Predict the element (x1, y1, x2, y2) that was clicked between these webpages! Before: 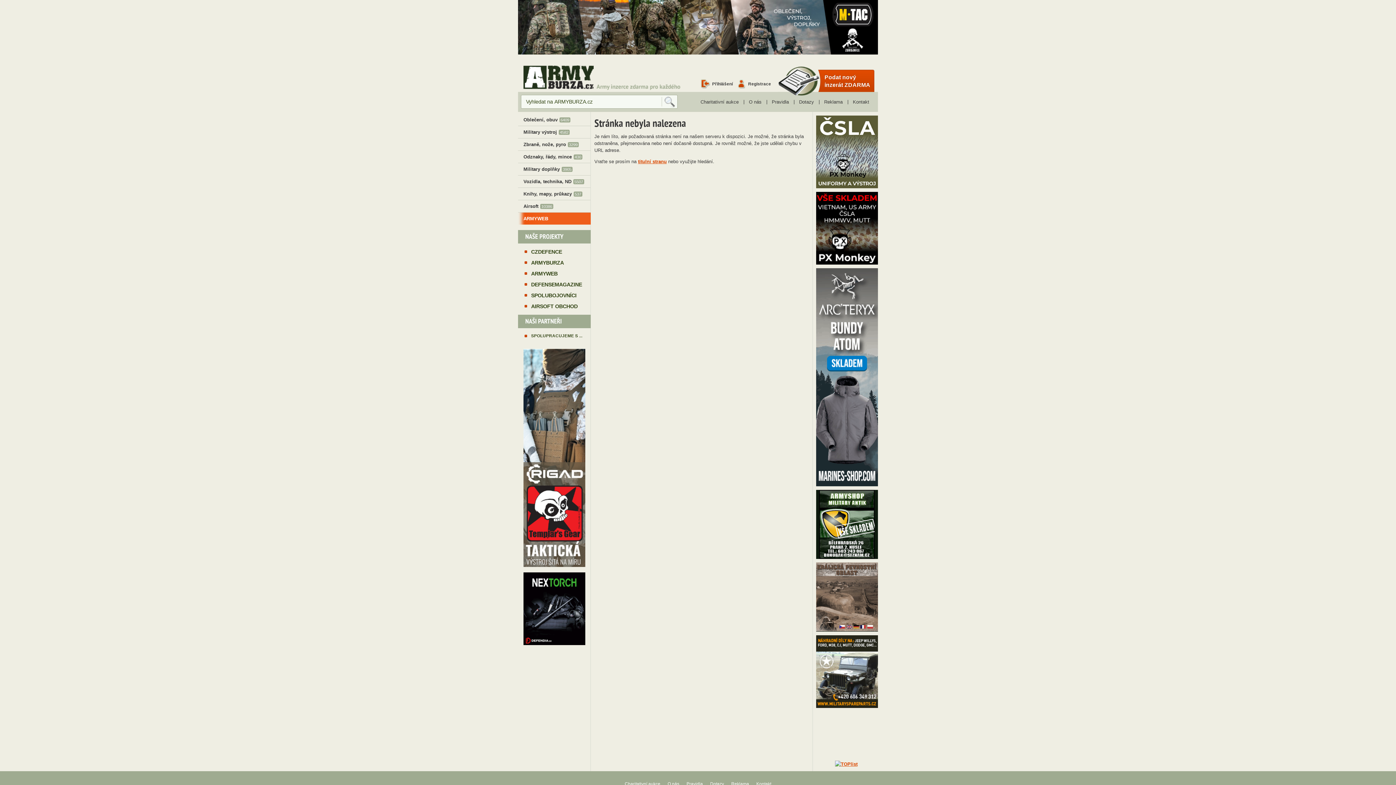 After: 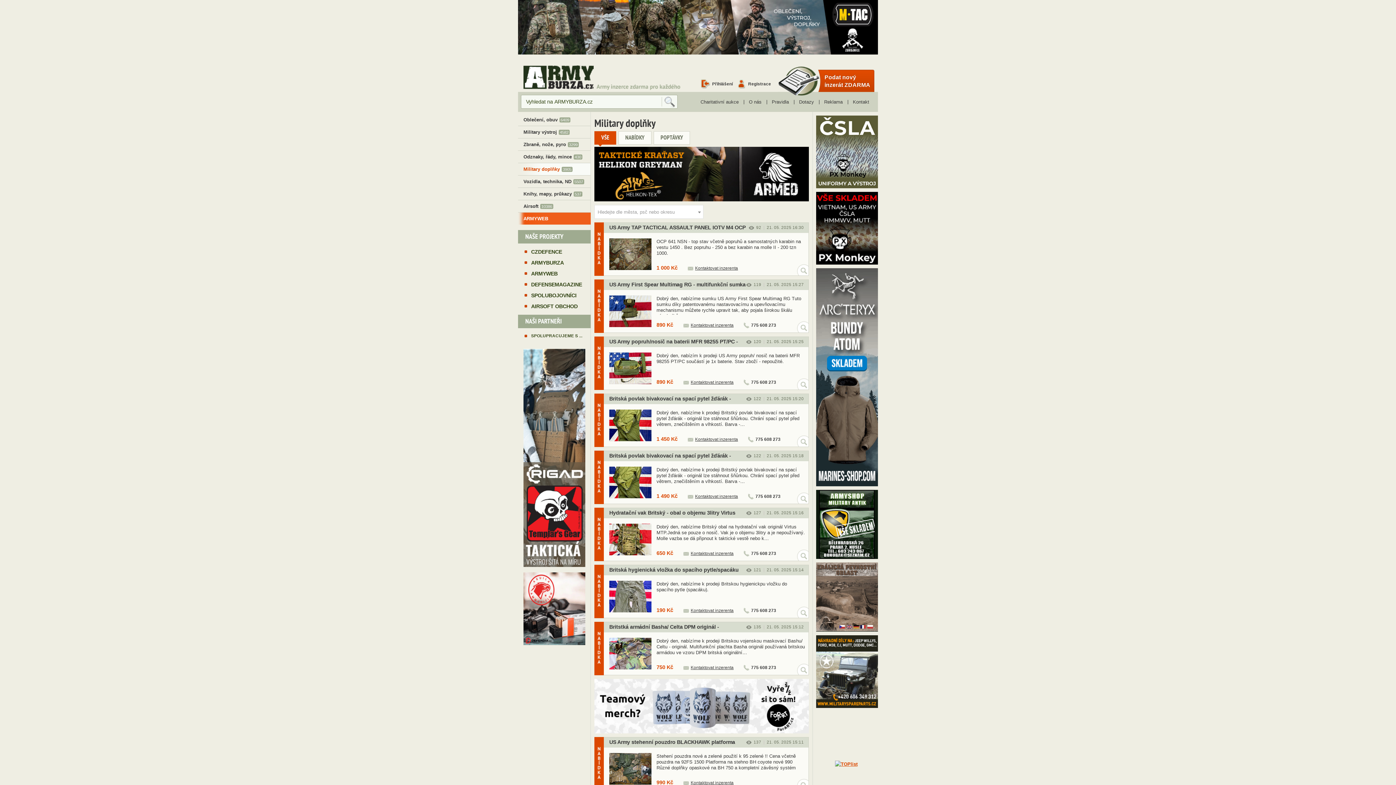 Action: bbox: (518, 163, 590, 175) label: Military doplňky3905